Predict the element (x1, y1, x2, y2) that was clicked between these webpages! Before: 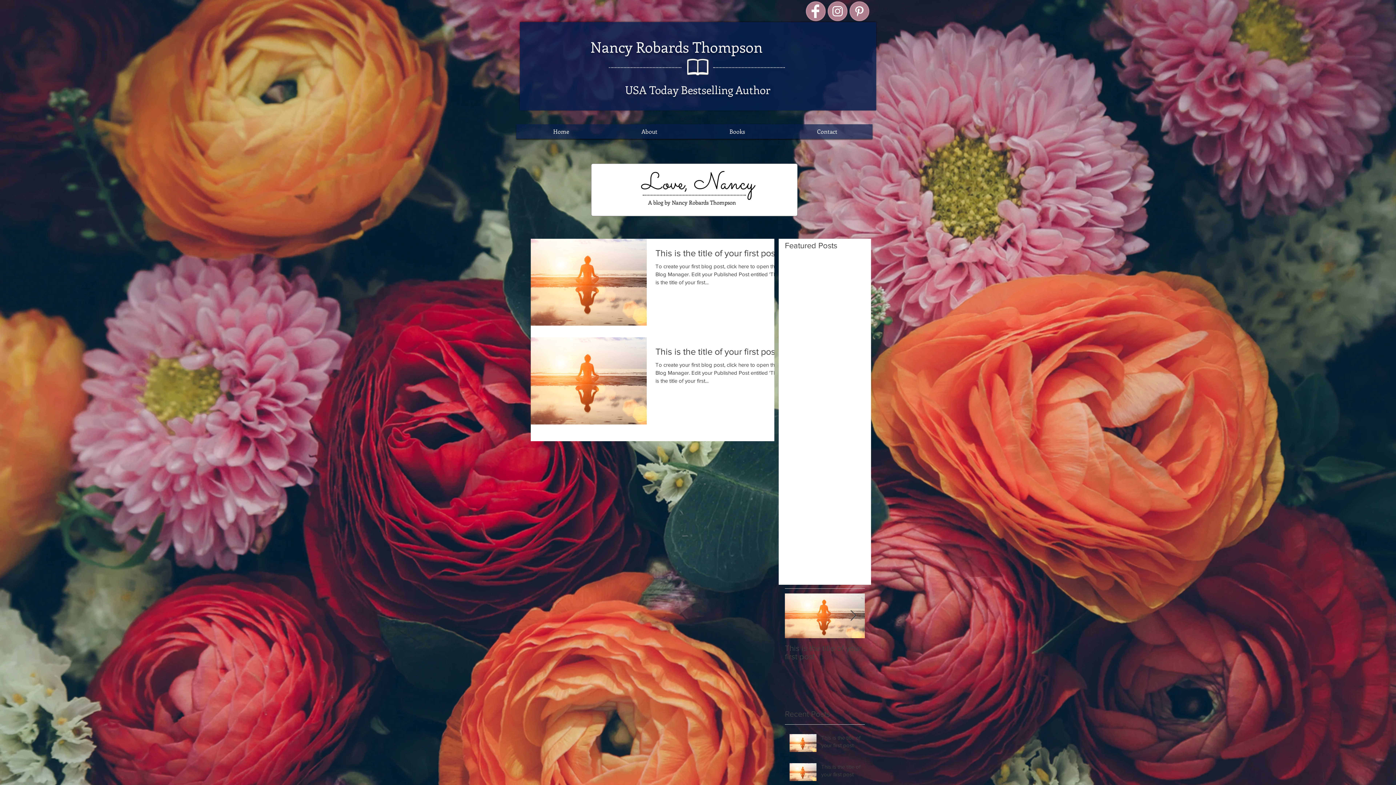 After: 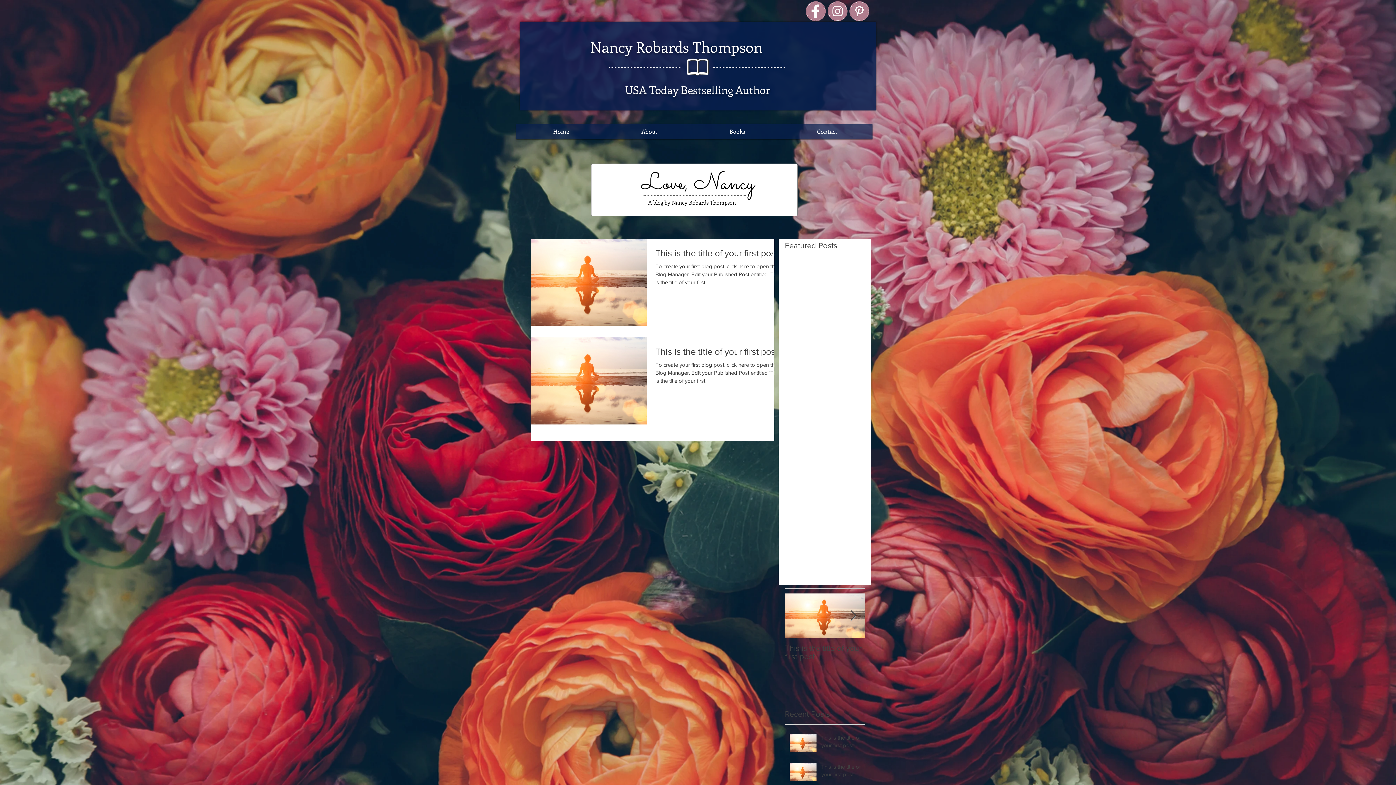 Action: bbox: (848, 0, 870, 22) label: Pinterest